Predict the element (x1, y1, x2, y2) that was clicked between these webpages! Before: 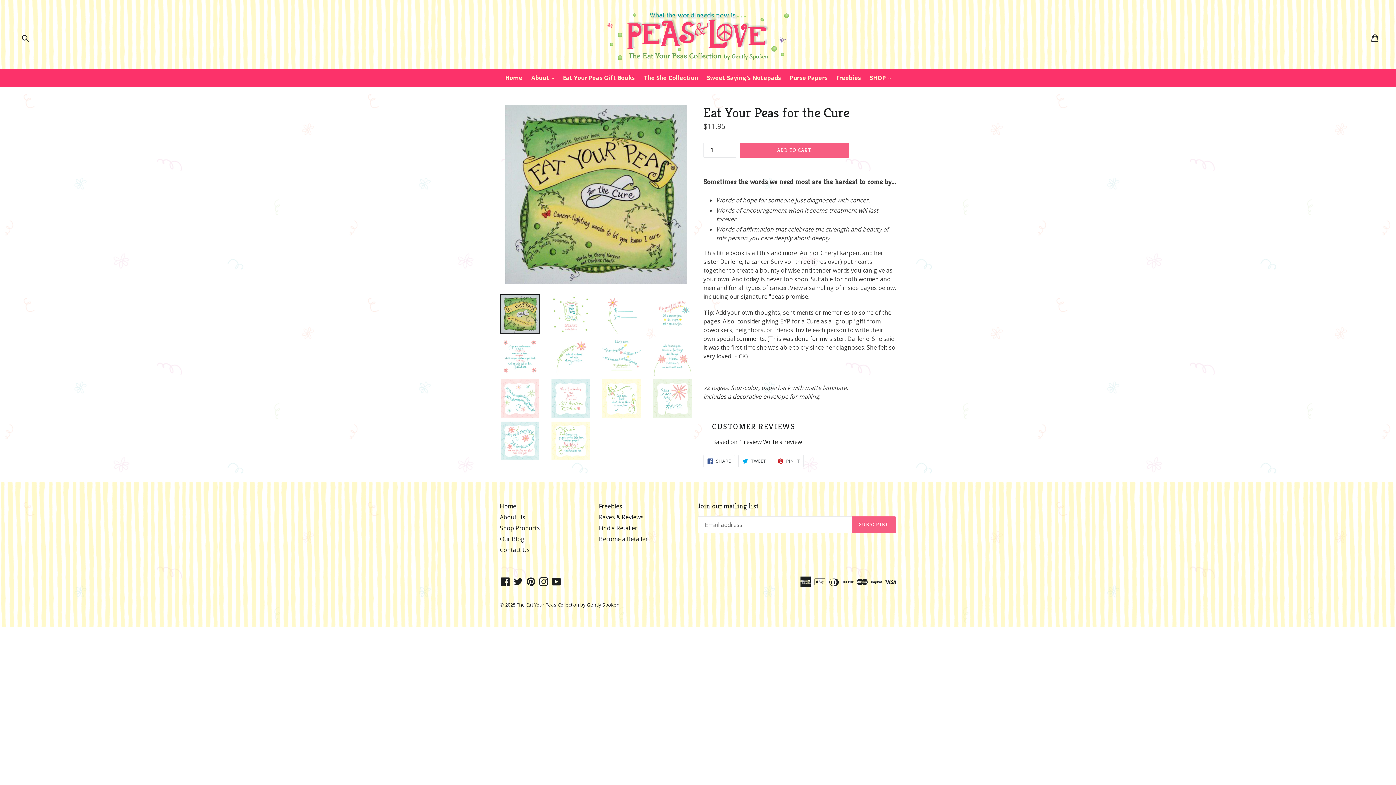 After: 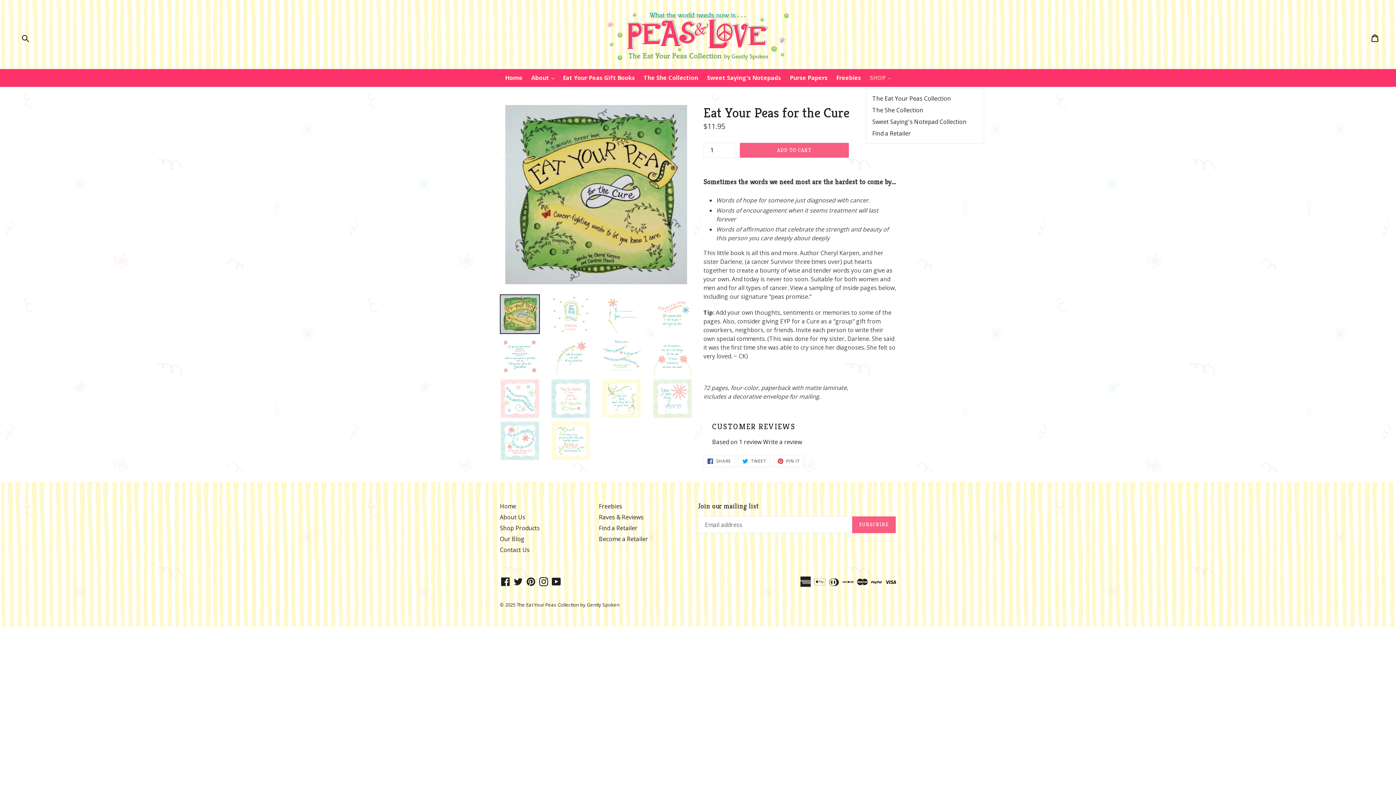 Action: label: SHOP 
expand bbox: (866, 73, 894, 83)